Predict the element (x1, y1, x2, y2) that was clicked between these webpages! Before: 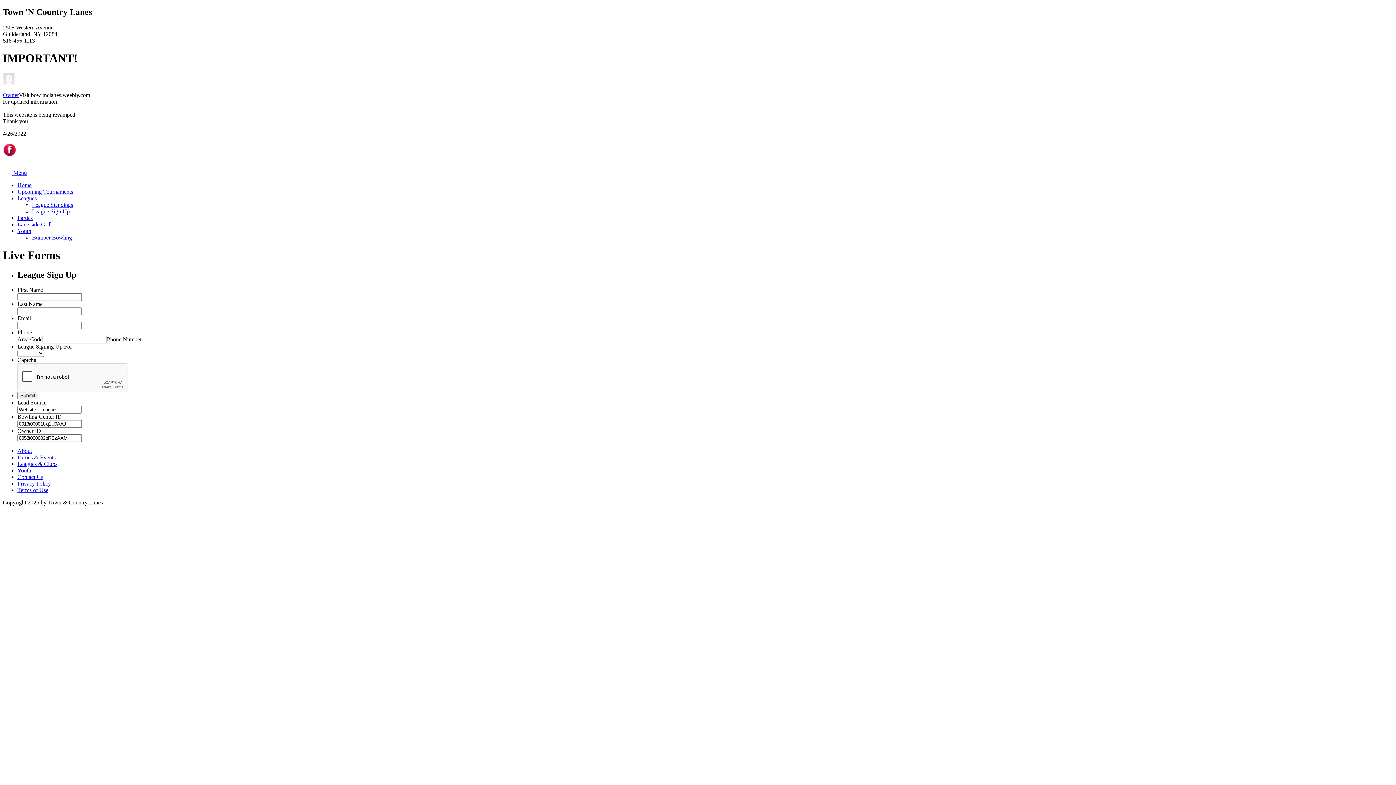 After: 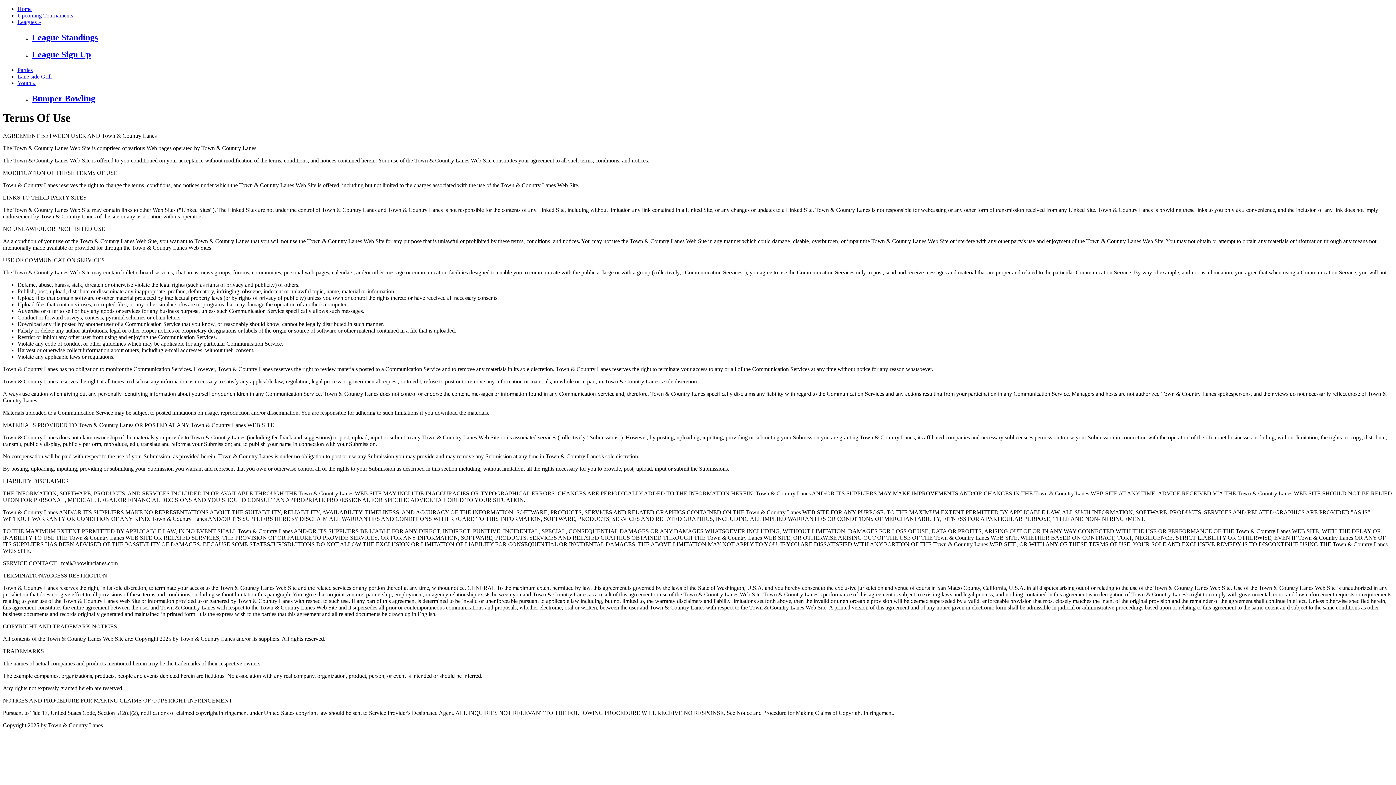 Action: label: Terms of Use bbox: (17, 487, 48, 493)